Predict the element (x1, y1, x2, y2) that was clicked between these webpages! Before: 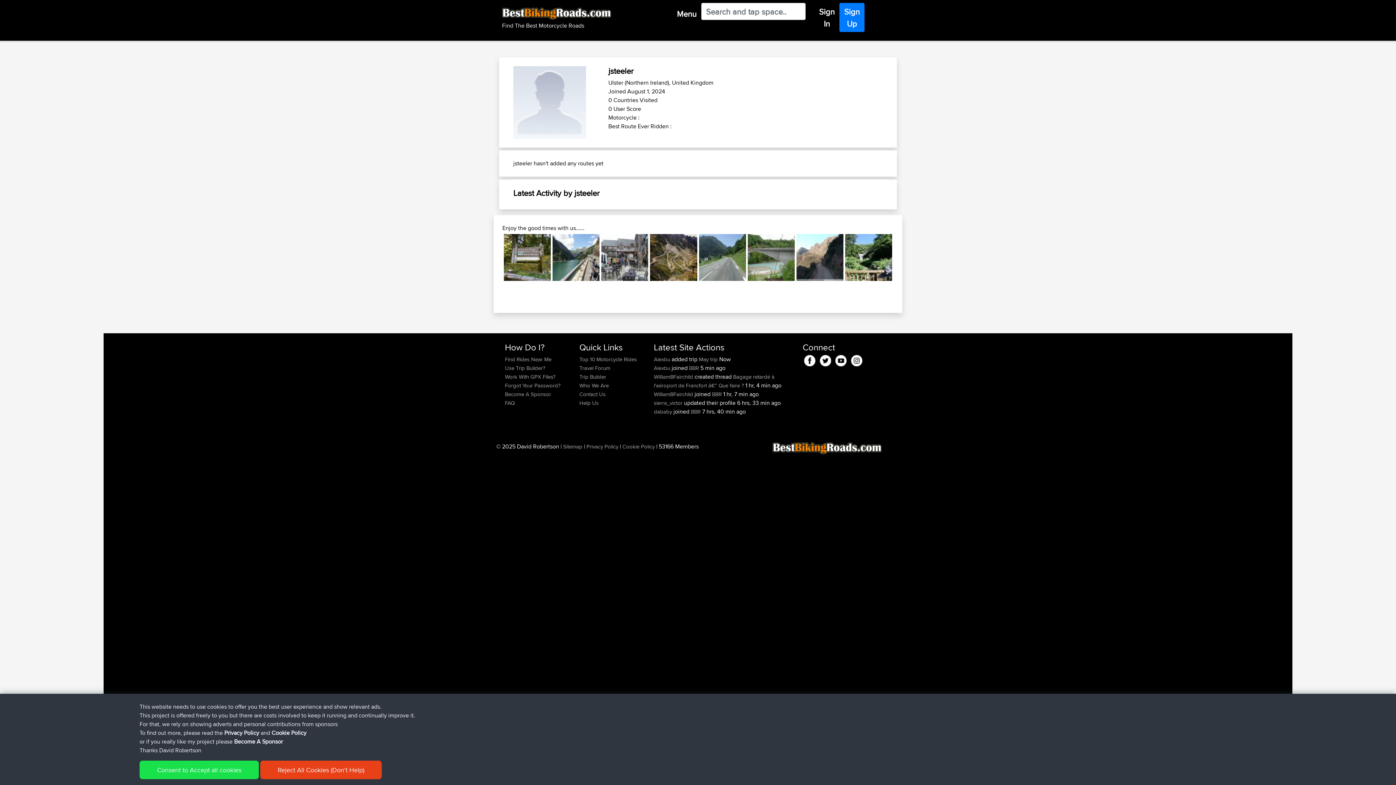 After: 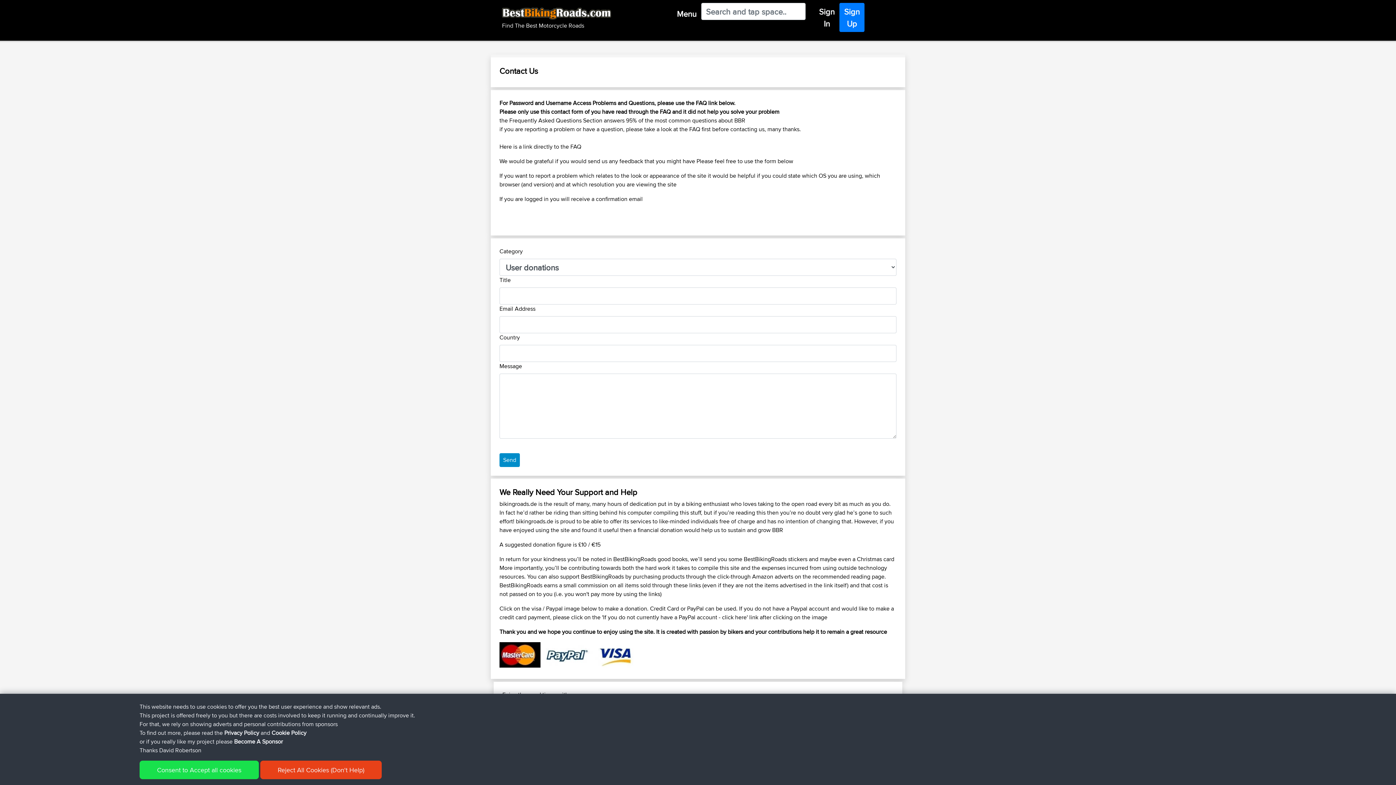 Action: label: Contact Us bbox: (579, 388, 605, 400)